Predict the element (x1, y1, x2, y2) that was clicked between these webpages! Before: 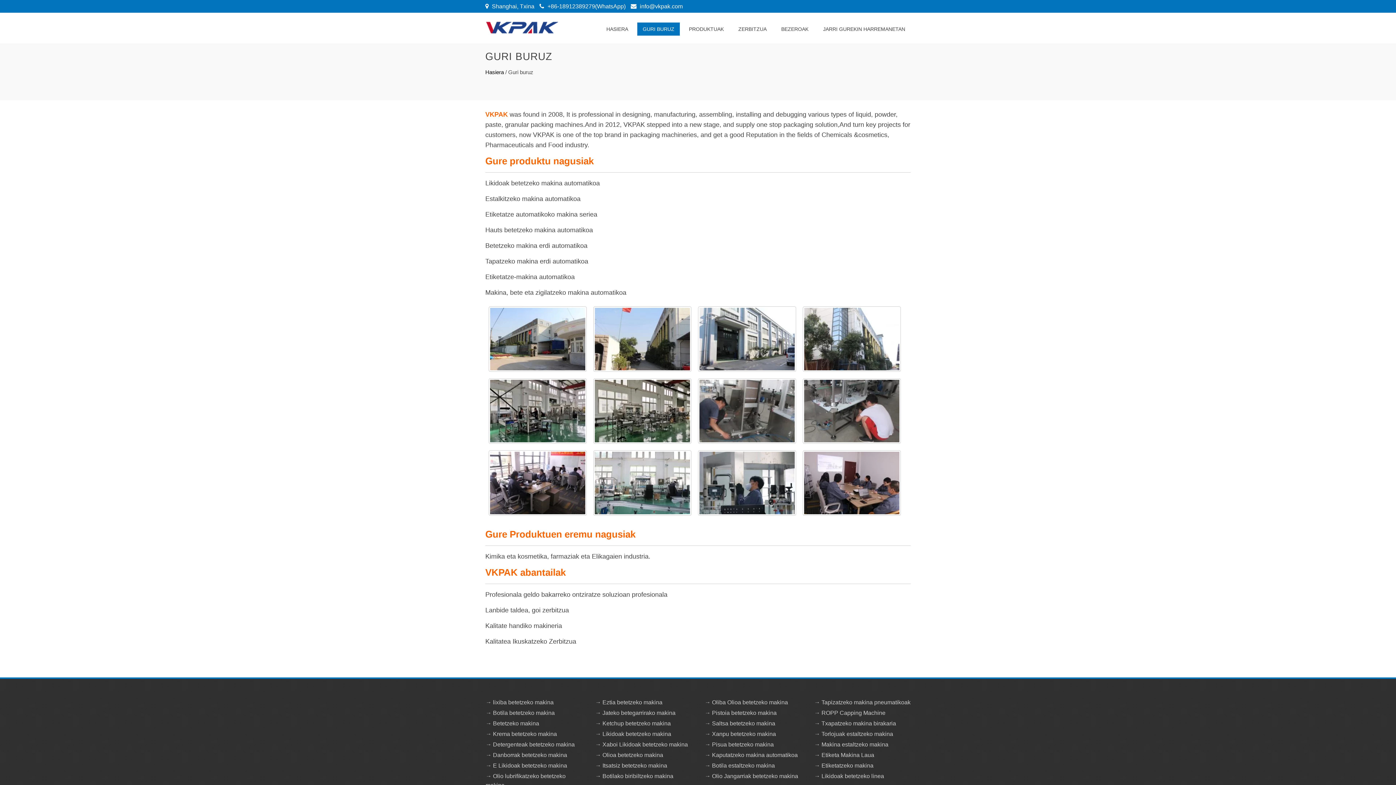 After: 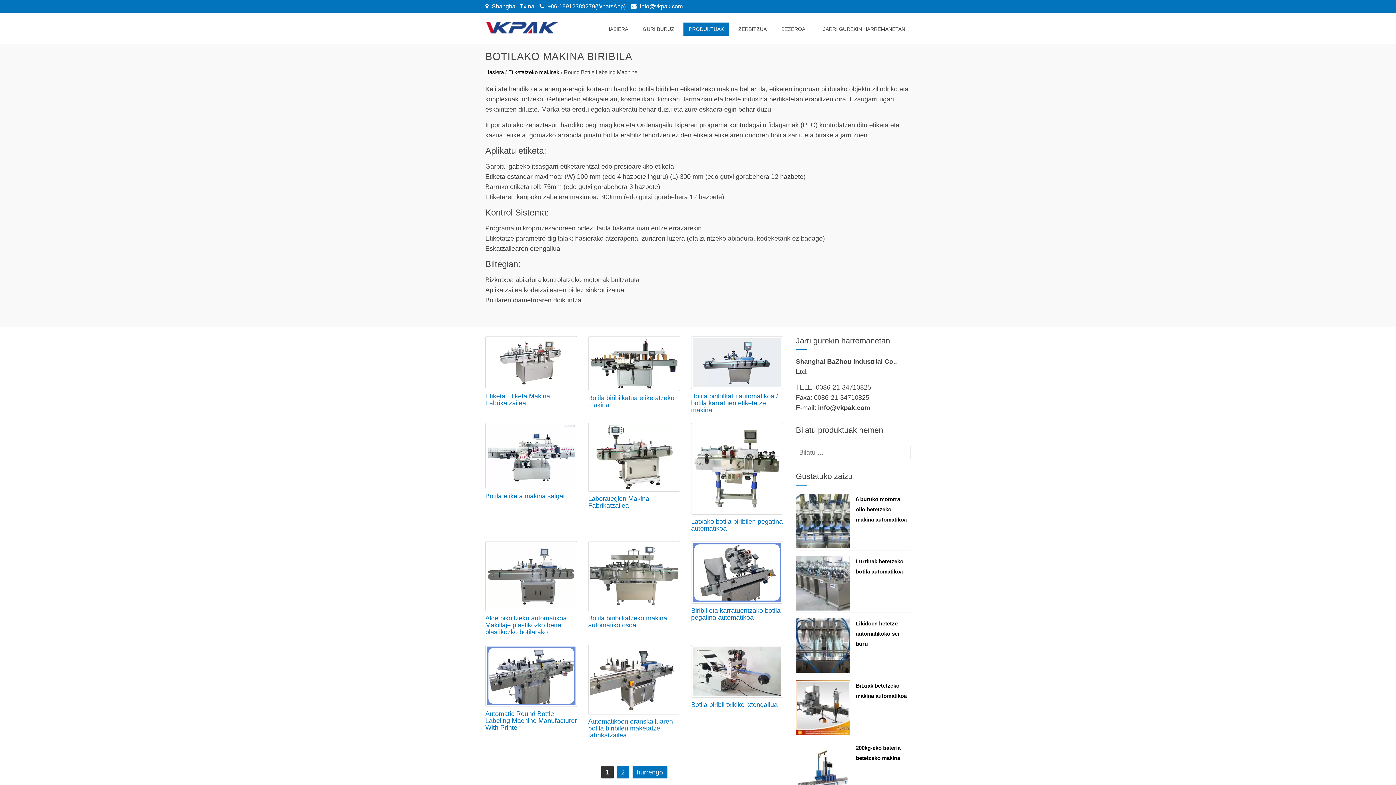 Action: bbox: (595, 773, 673, 779) label: → Botilako biribiltzeko makina